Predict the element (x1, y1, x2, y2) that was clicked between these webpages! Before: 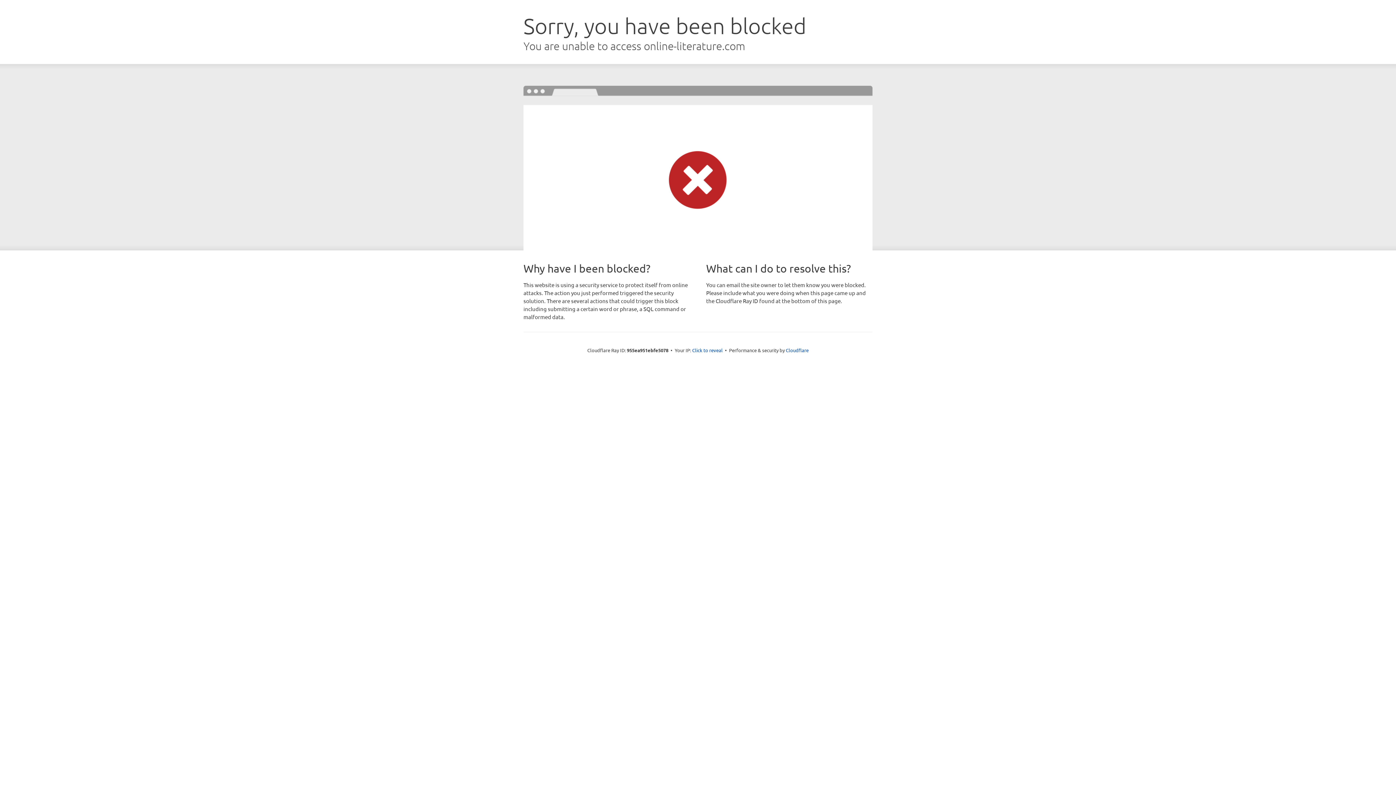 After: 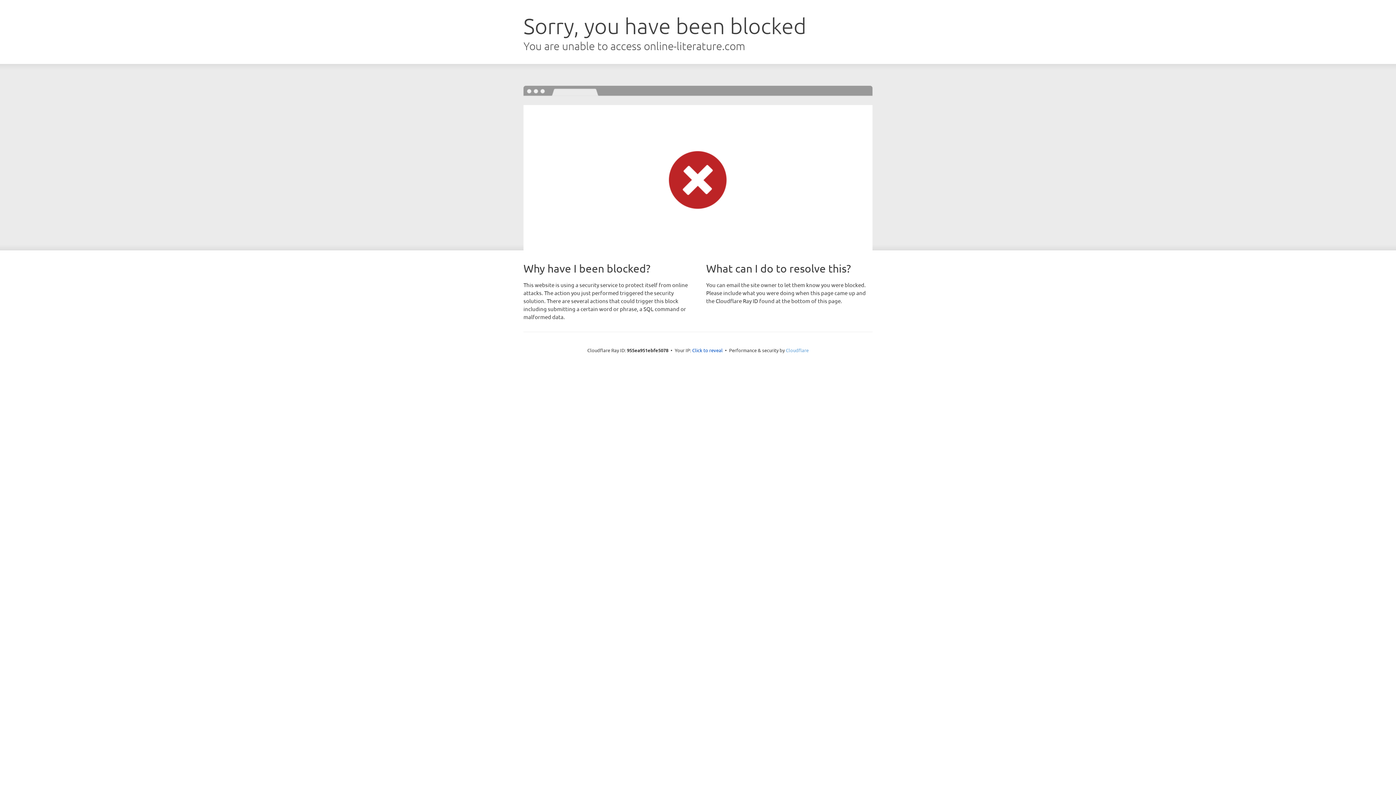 Action: label: Cloudflare bbox: (786, 347, 808, 353)